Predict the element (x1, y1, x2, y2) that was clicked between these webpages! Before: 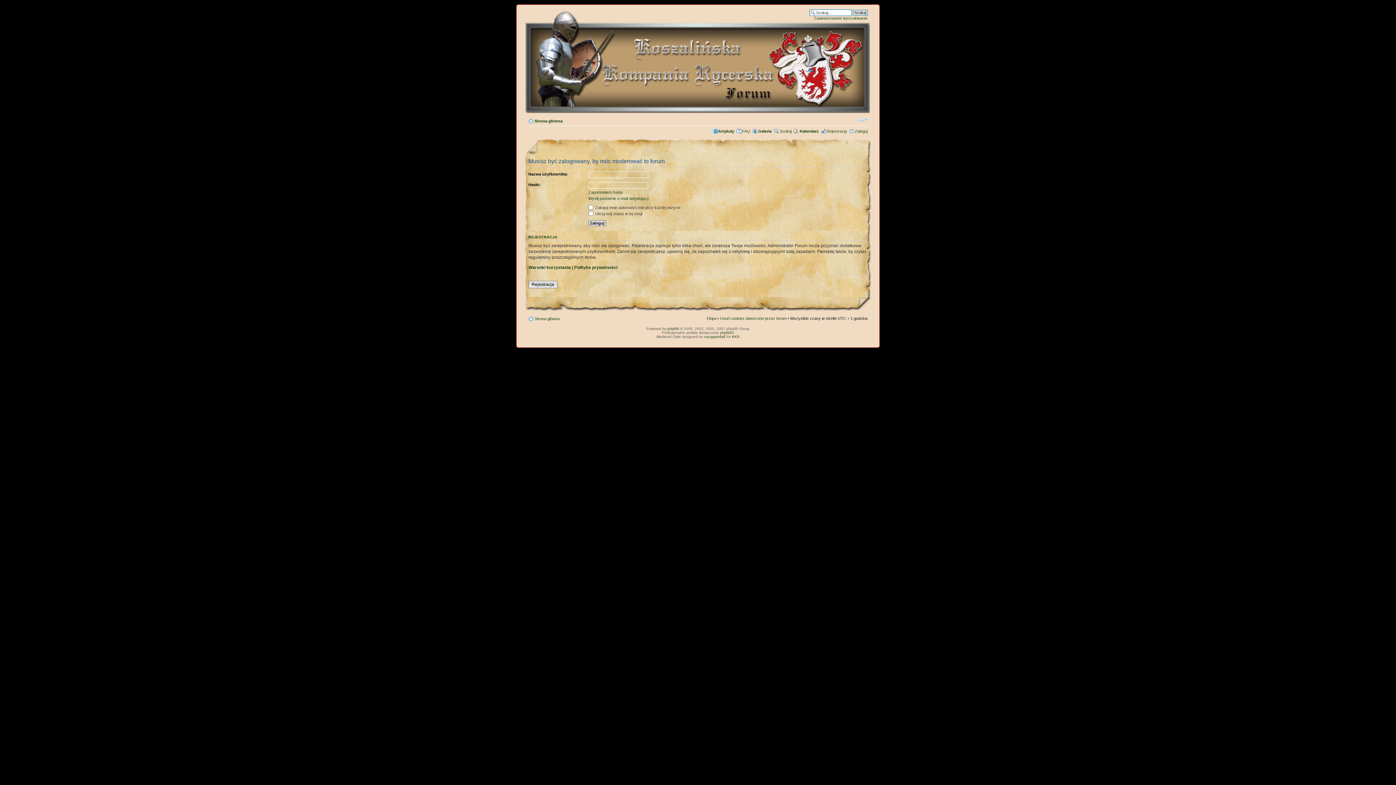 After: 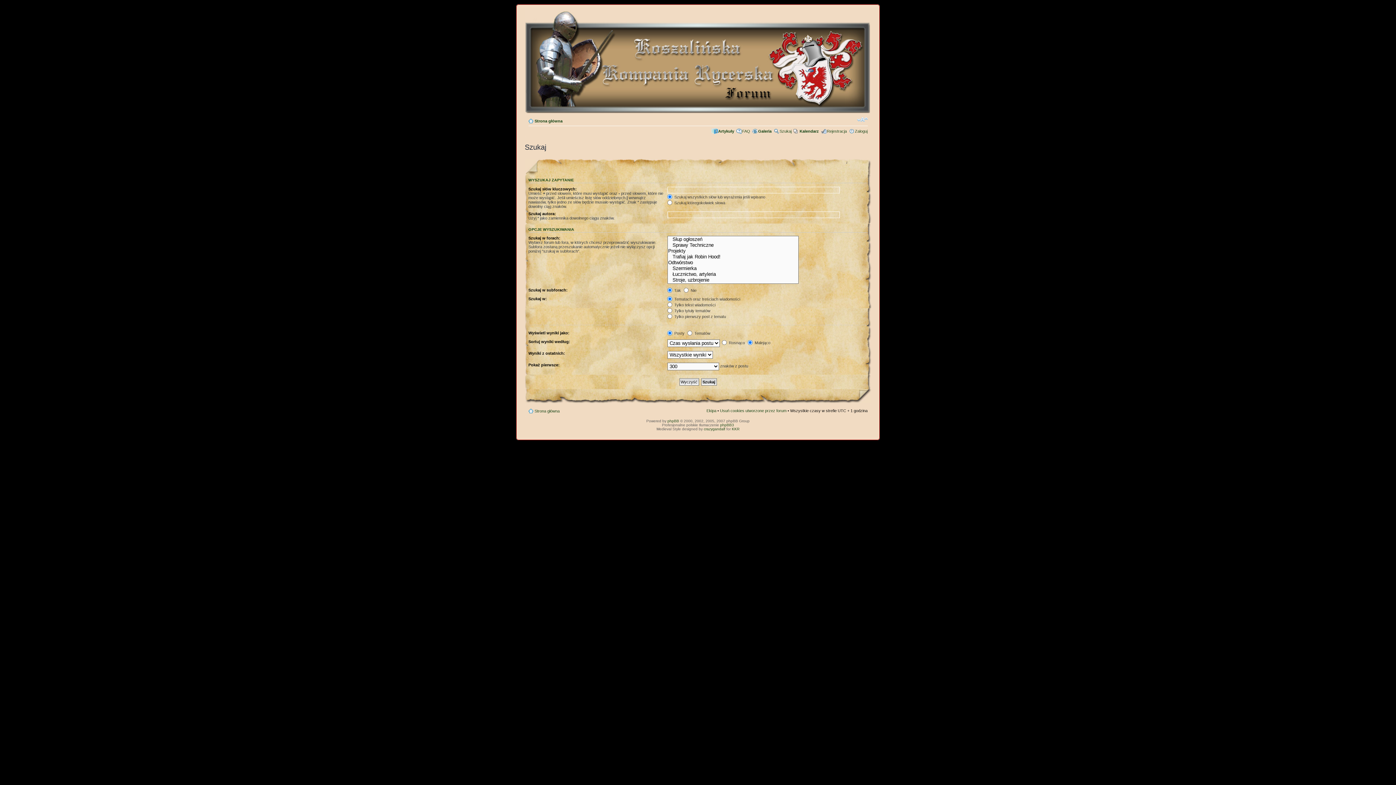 Action: bbox: (779, 129, 791, 133) label: Szukaj